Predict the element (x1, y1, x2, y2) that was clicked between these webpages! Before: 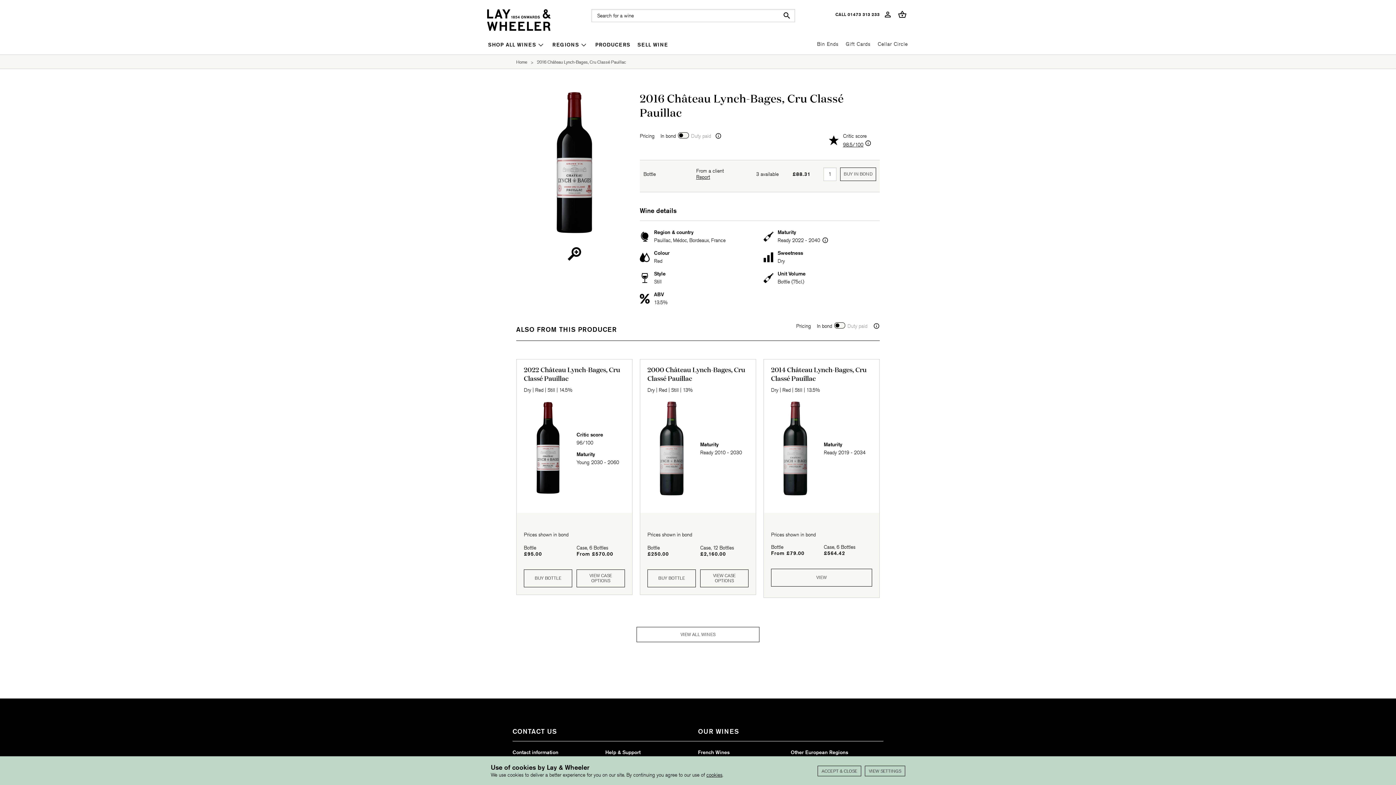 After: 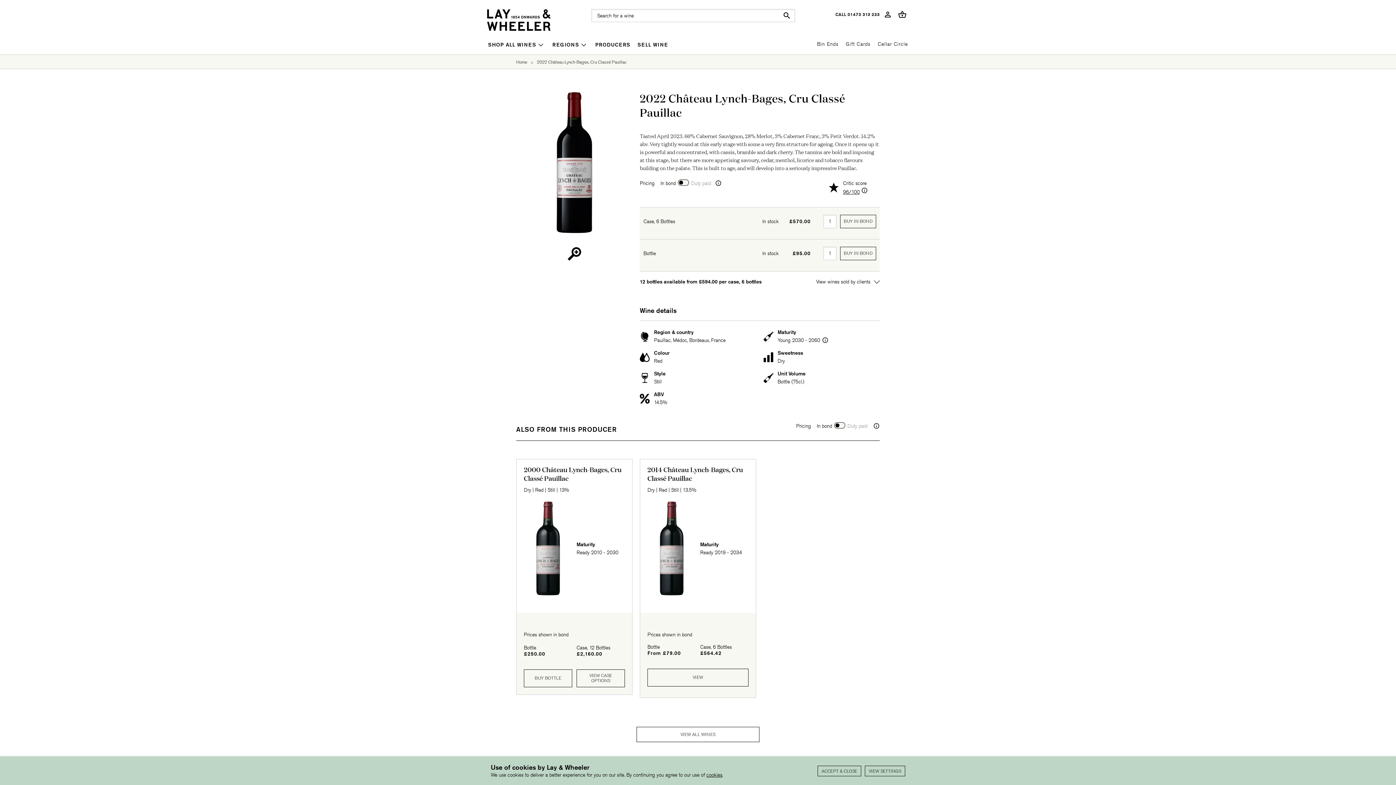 Action: bbox: (576, 569, 625, 587) label: VIEW CASE OPTIONS